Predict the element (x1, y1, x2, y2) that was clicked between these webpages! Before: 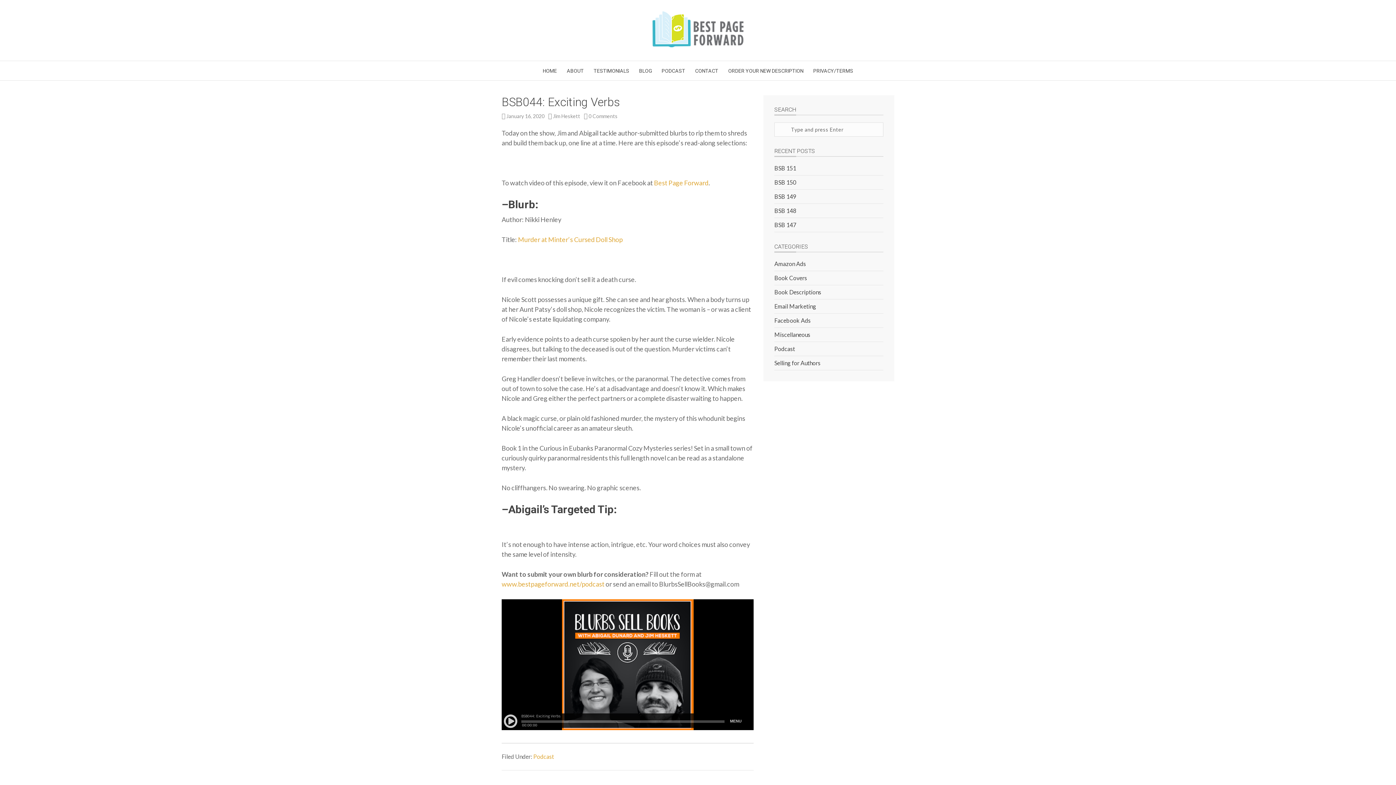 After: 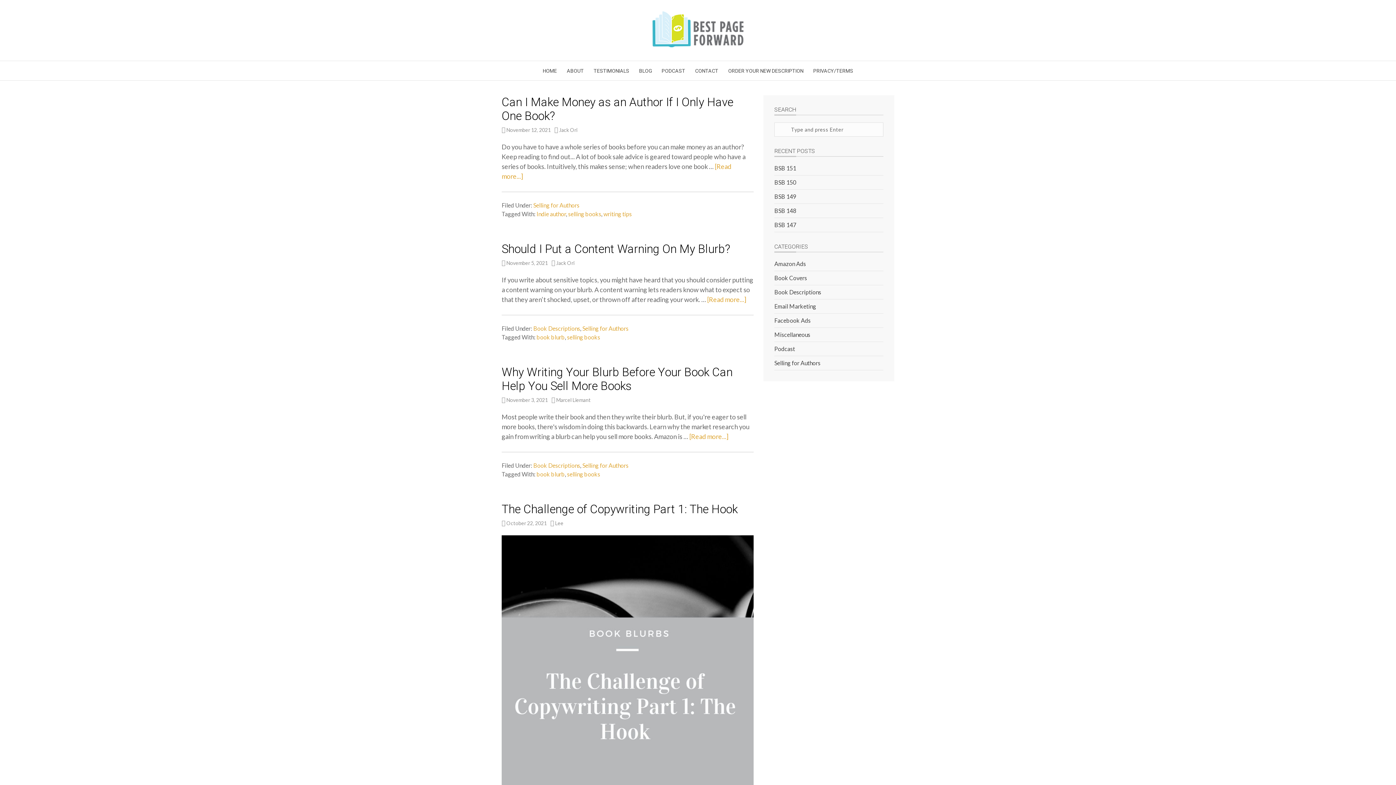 Action: bbox: (774, 359, 820, 366) label: Selling for Authors